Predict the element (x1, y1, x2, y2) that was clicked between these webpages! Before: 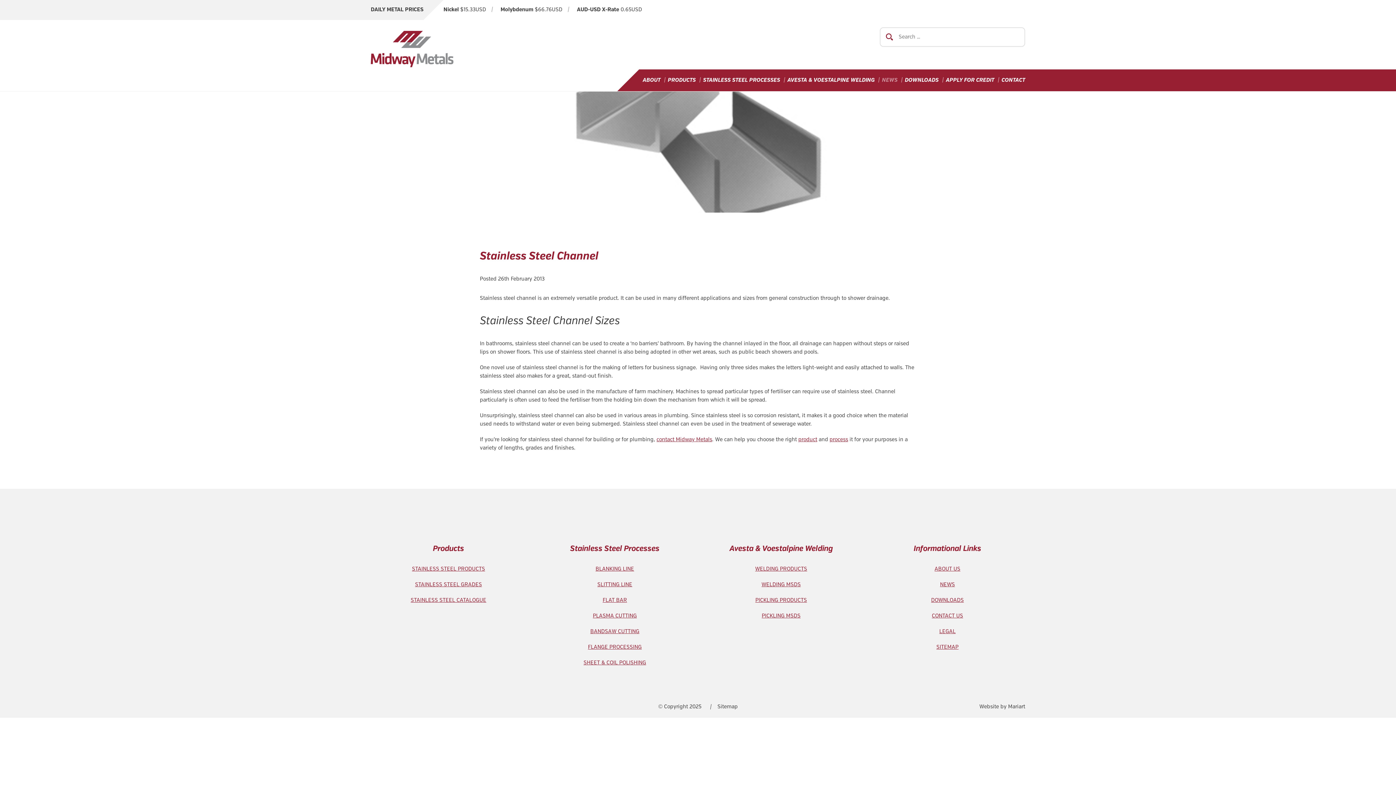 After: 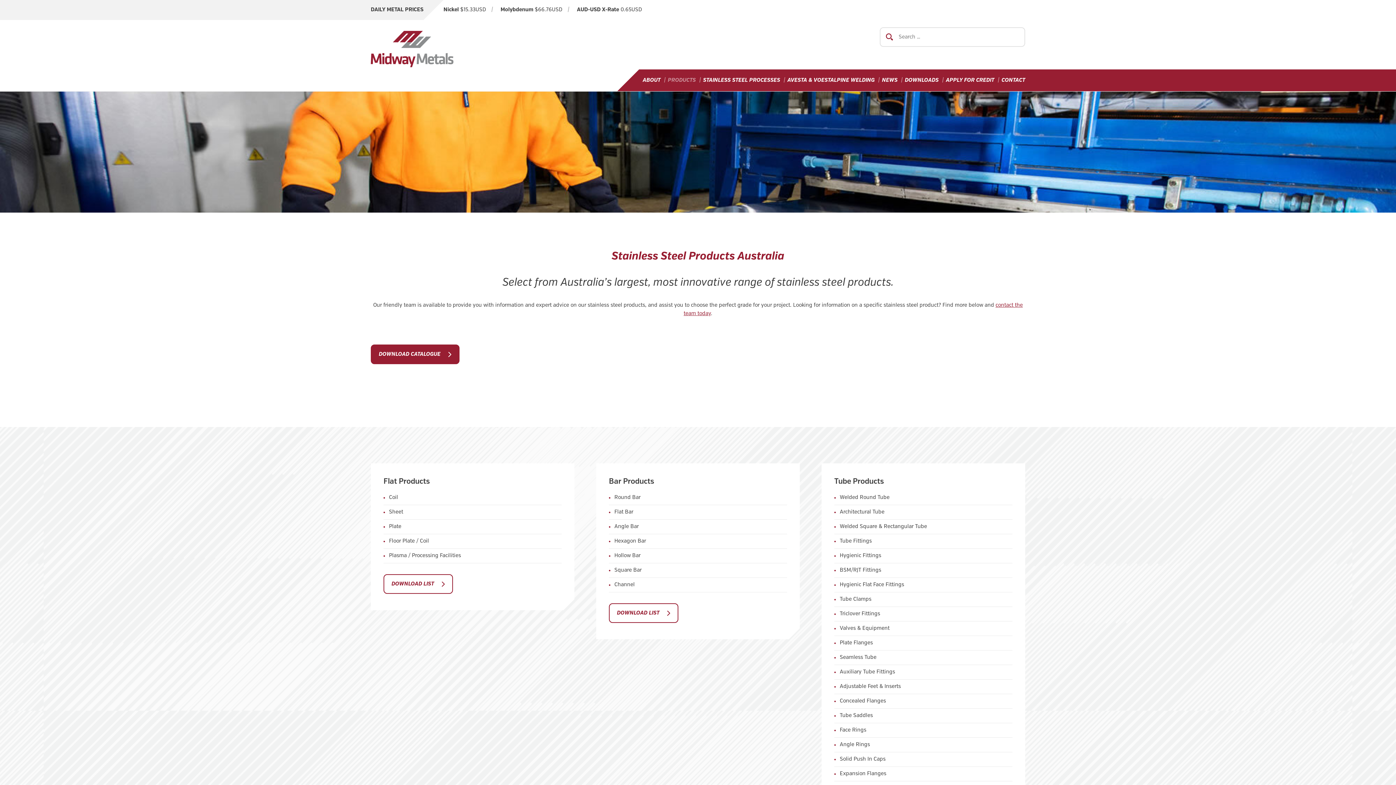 Action: bbox: (412, 566, 485, 572) label: STAINLESS STEEL PRODUCTS